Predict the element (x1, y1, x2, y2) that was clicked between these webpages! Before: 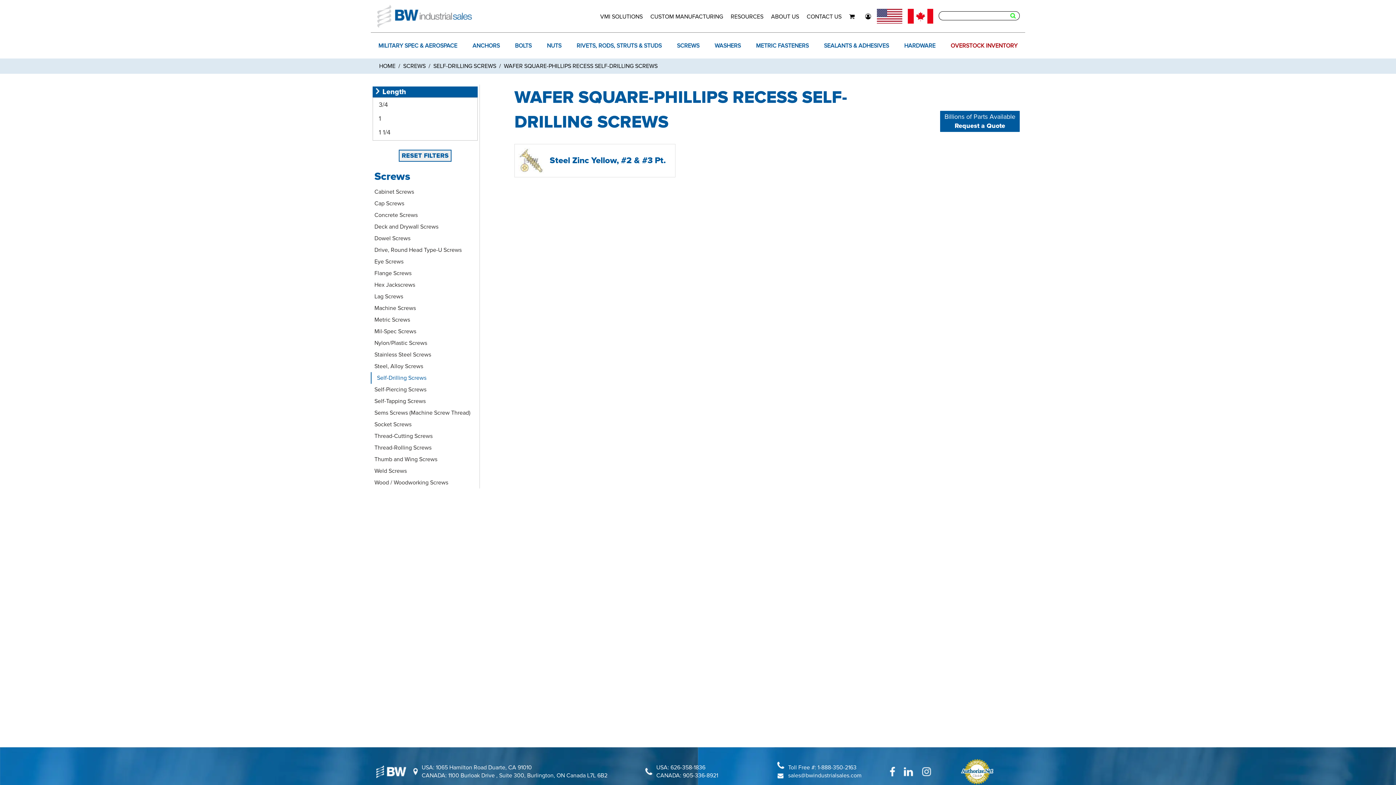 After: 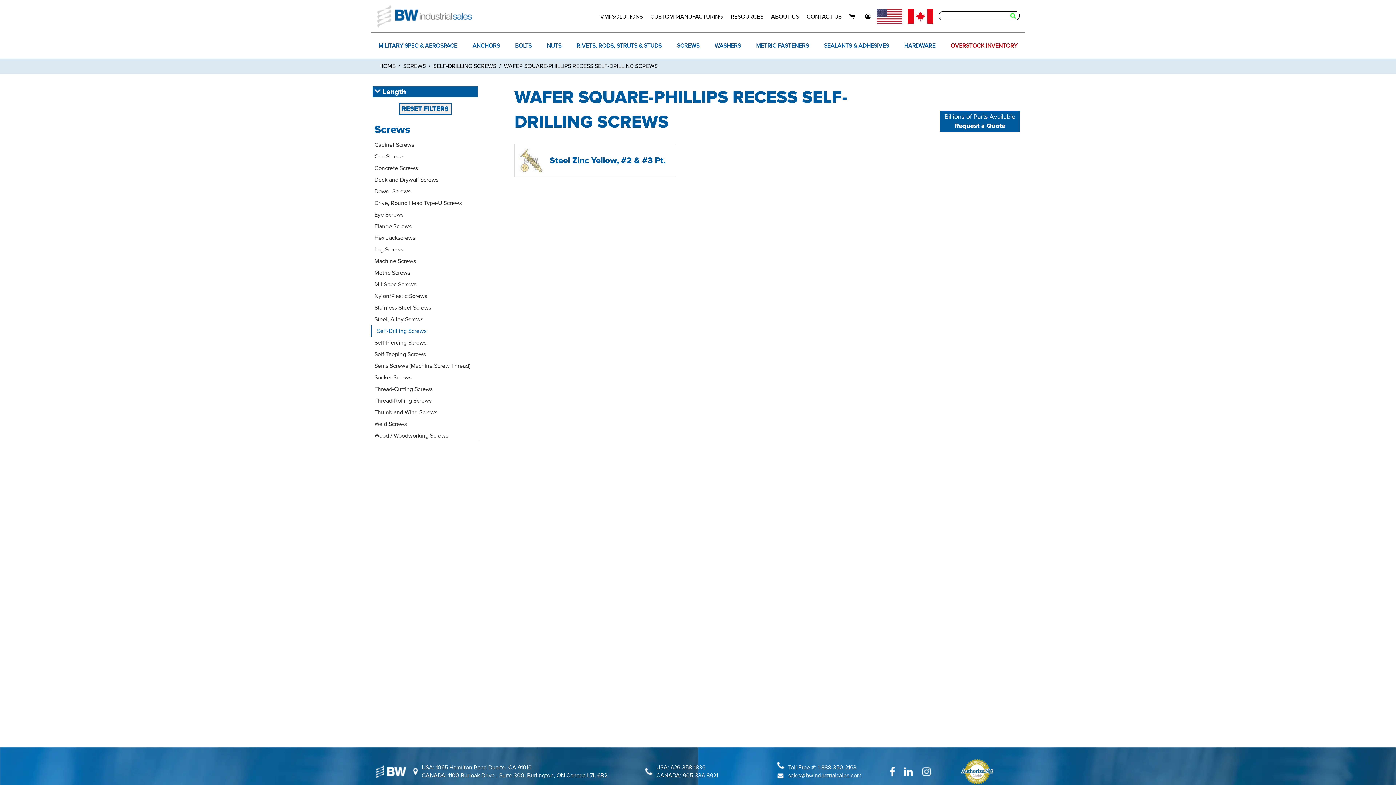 Action: bbox: (372, 86, 477, 97) label: Length